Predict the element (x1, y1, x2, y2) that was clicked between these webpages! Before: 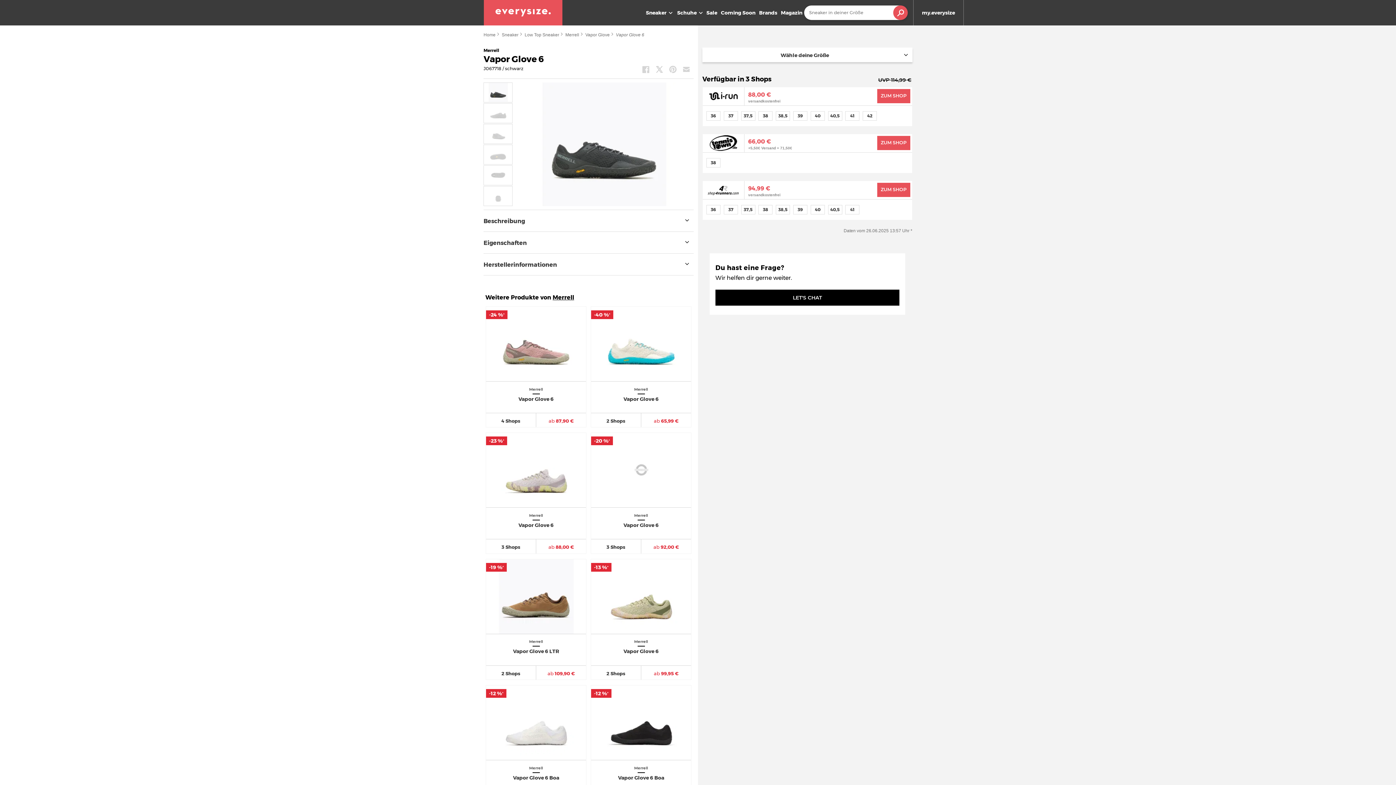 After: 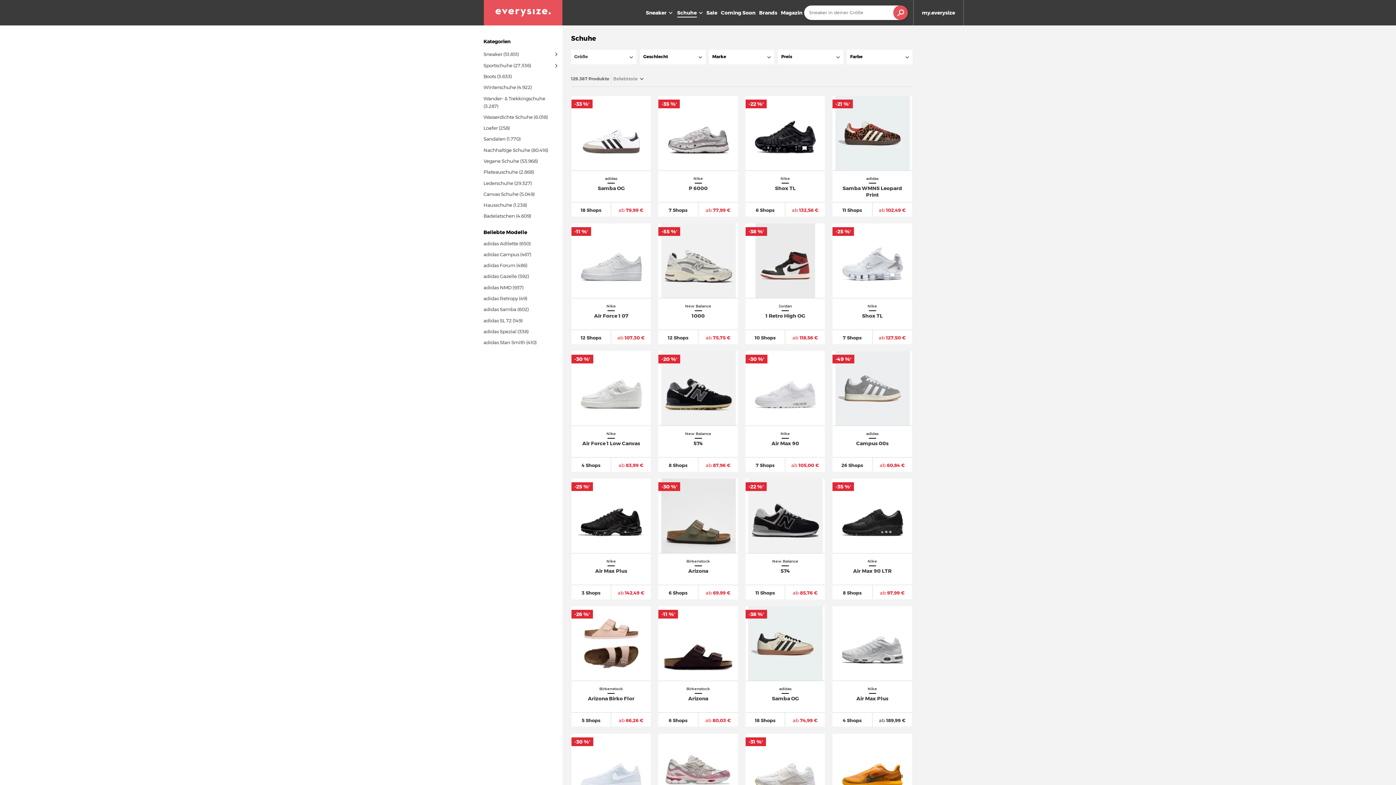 Action: bbox: (674, 8, 704, 16) label: Schuhe 